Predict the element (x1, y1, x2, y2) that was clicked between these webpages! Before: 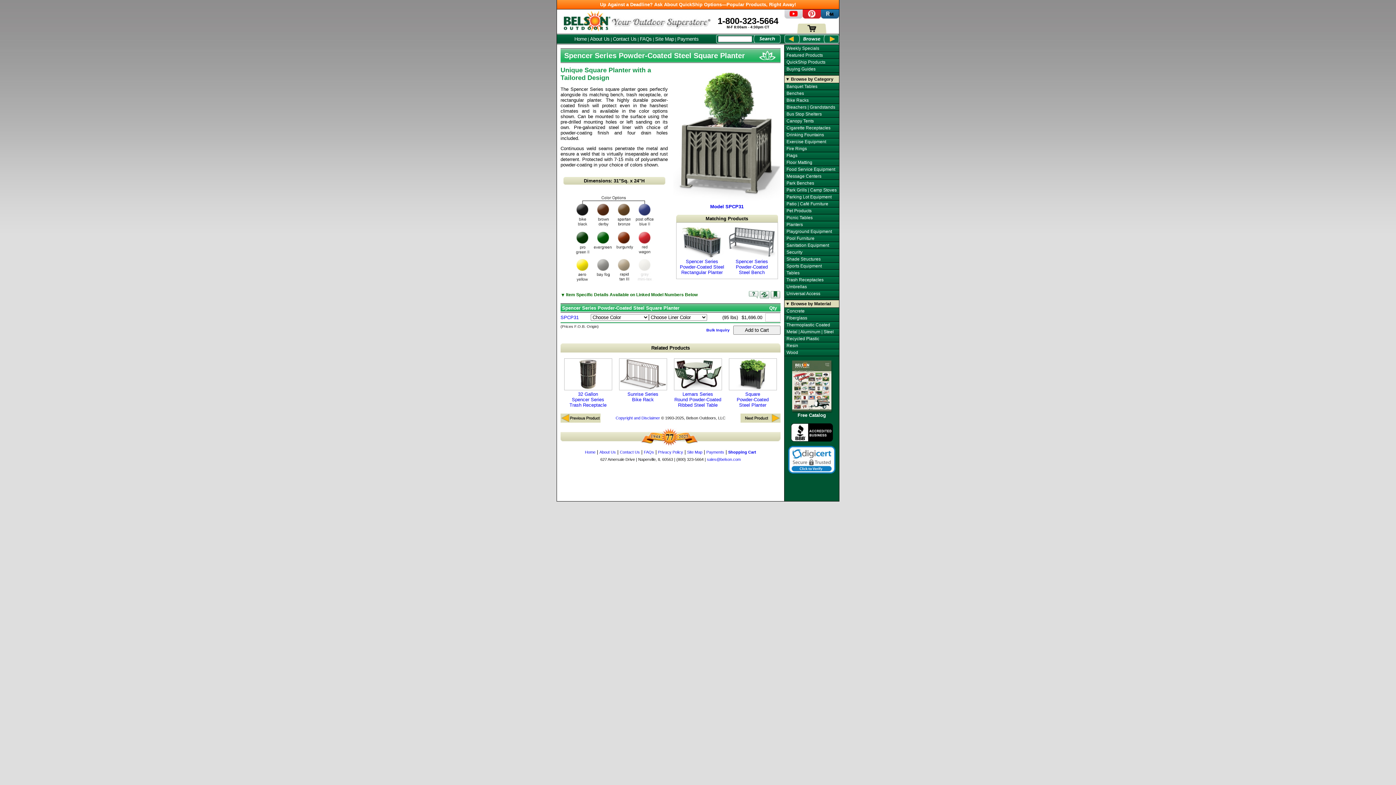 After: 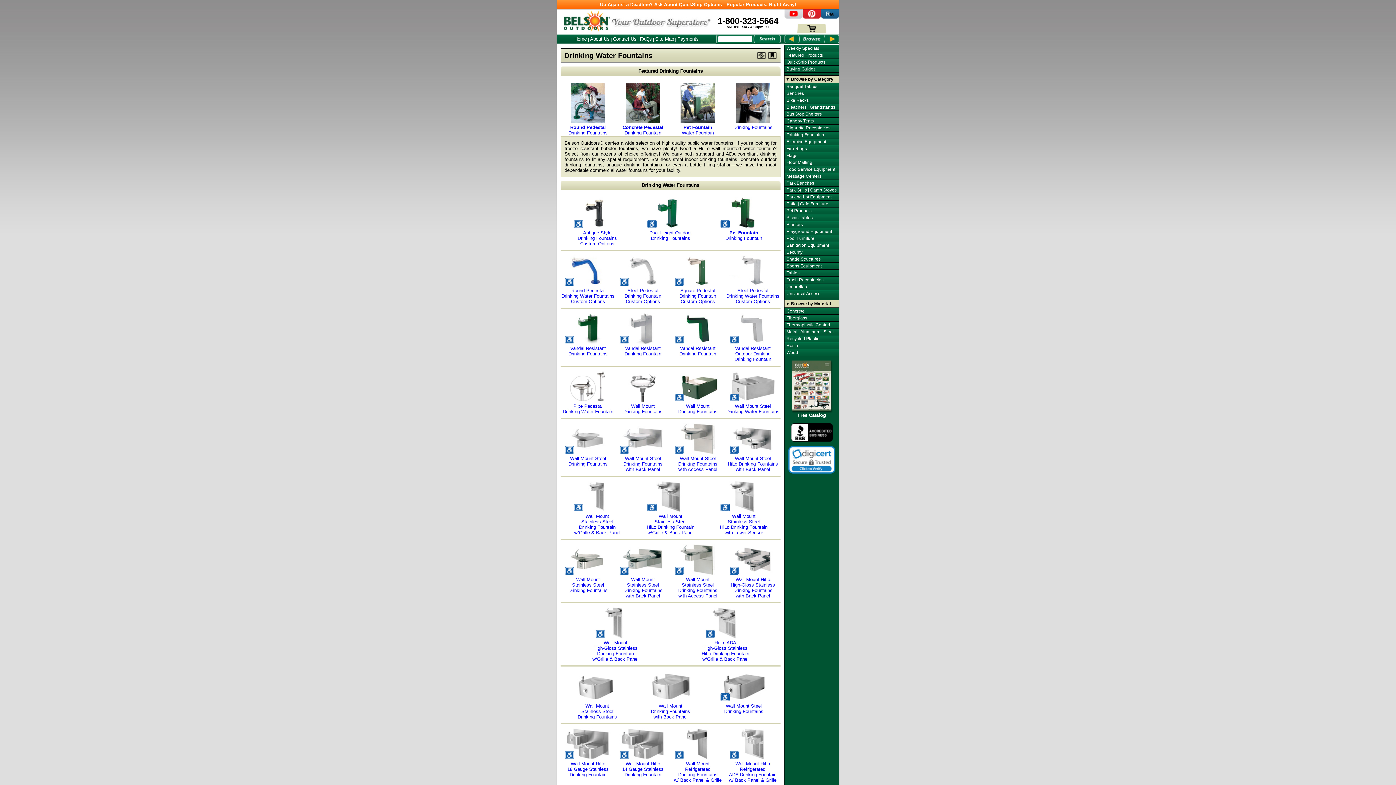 Action: label: Drinking Fountains bbox: (786, 132, 824, 137)